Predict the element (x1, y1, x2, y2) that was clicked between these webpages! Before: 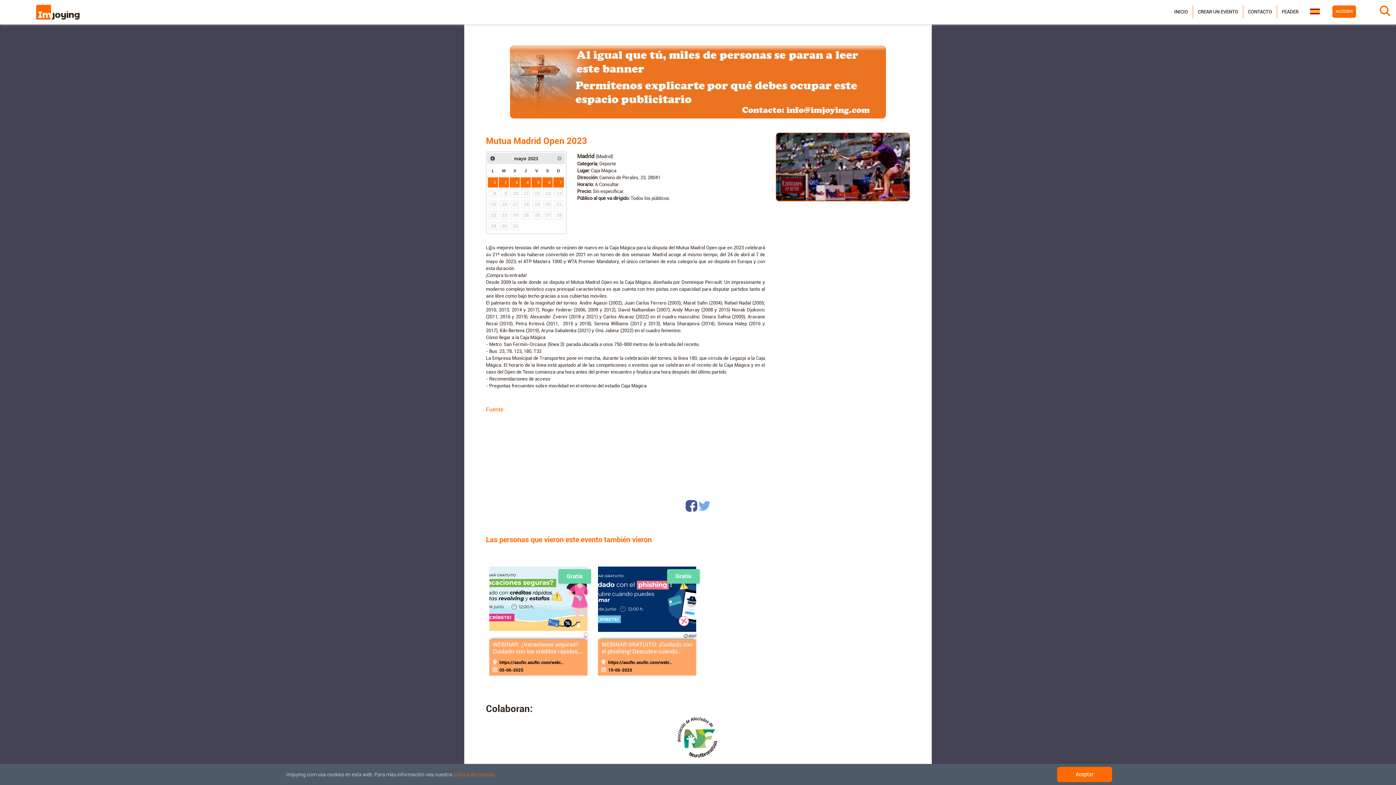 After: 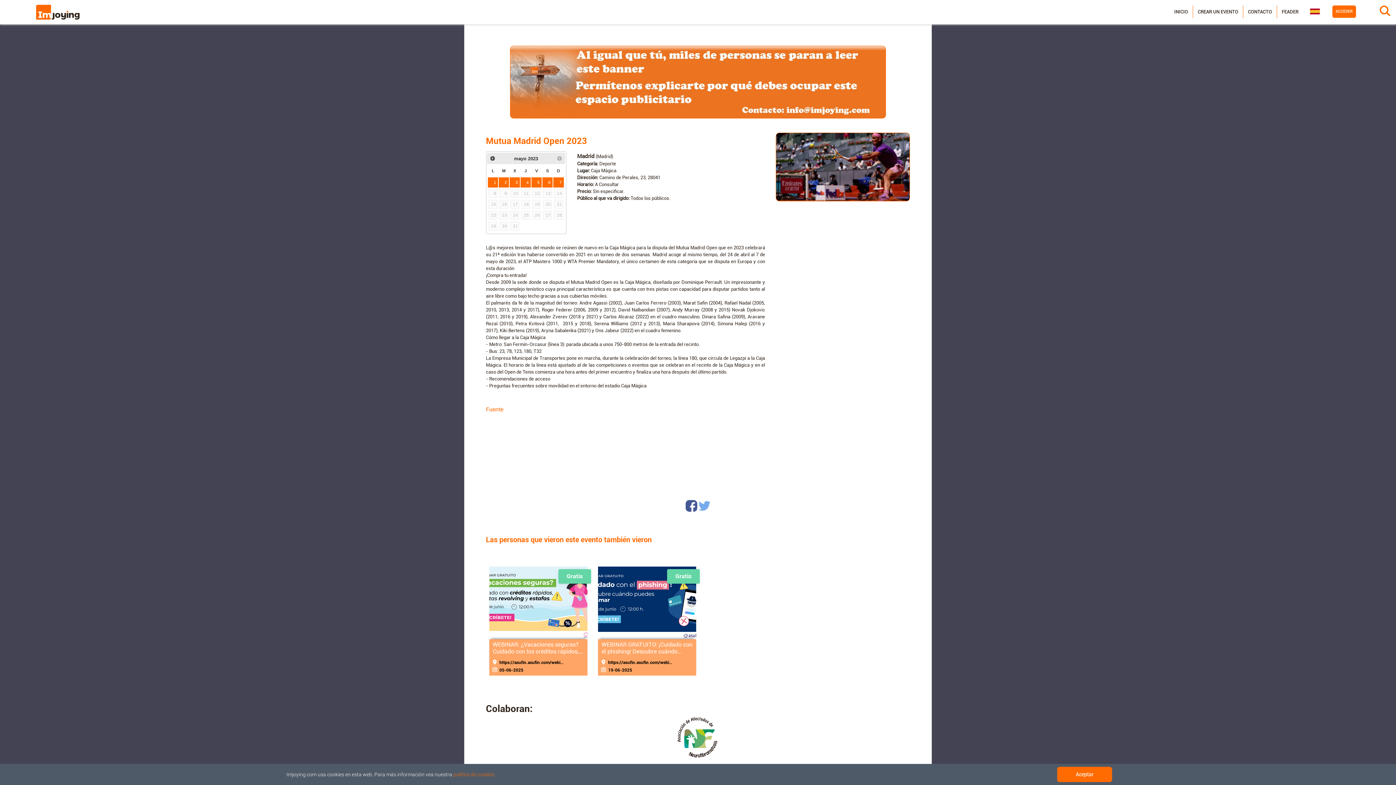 Action: bbox: (521, 178, 530, 186) label: 4